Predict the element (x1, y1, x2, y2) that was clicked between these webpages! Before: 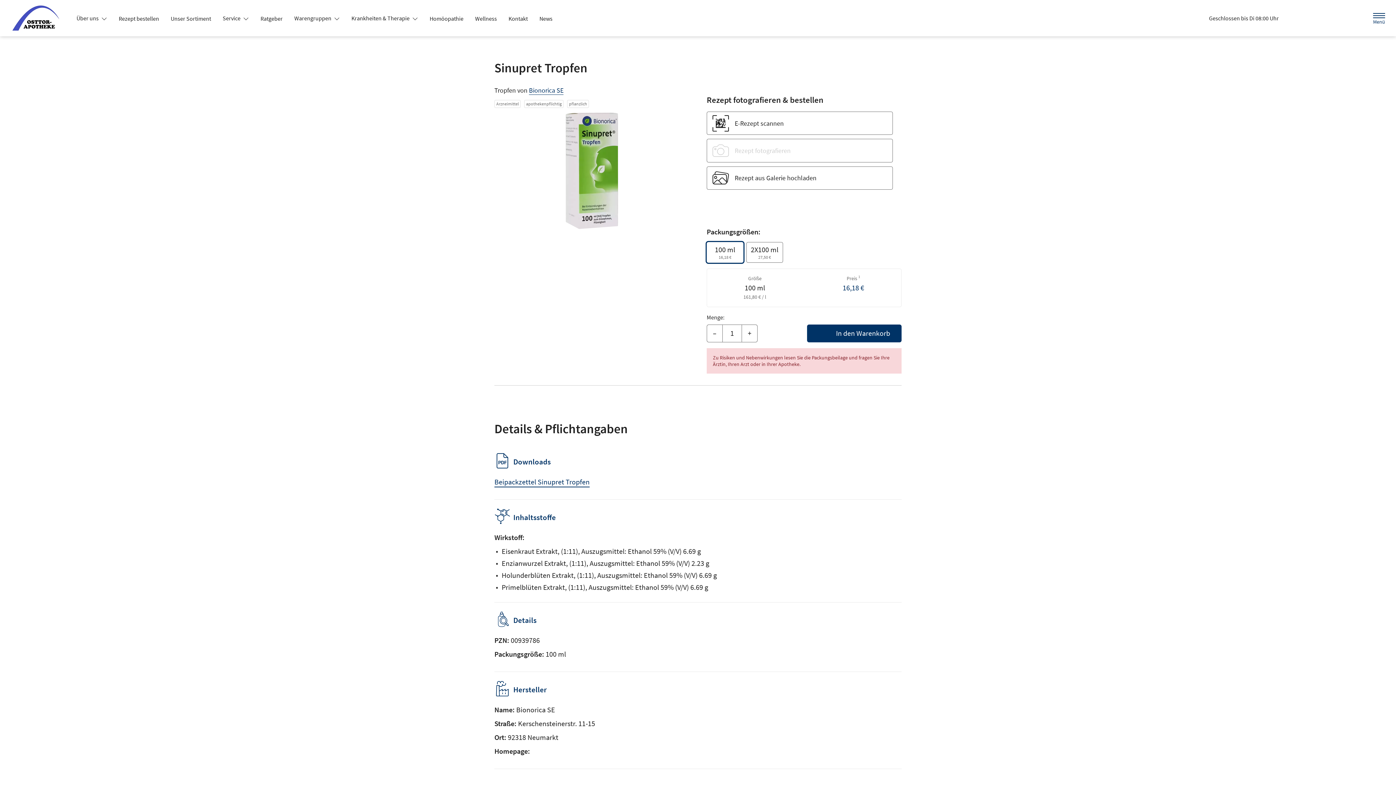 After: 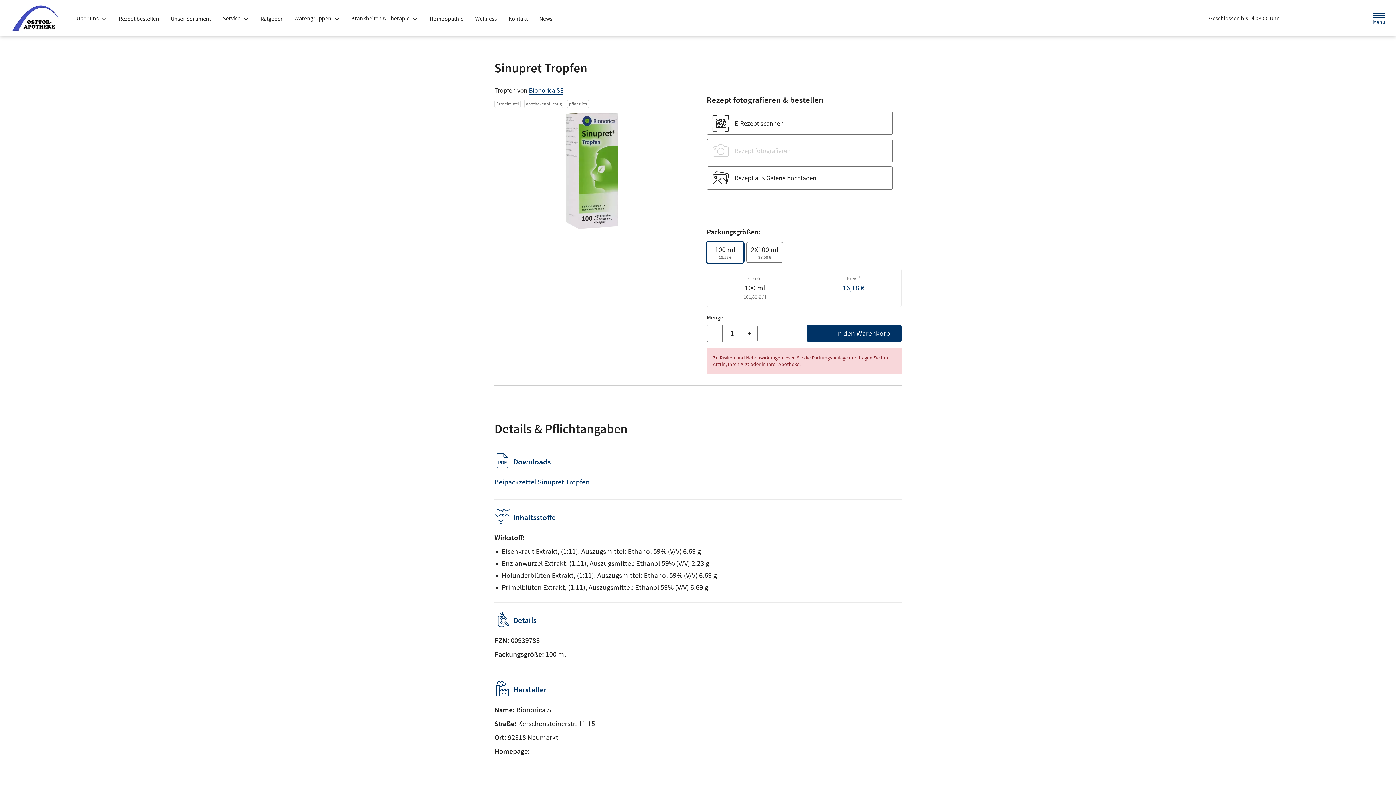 Action: label: In den Warenkorb bbox: (807, 324, 901, 342)